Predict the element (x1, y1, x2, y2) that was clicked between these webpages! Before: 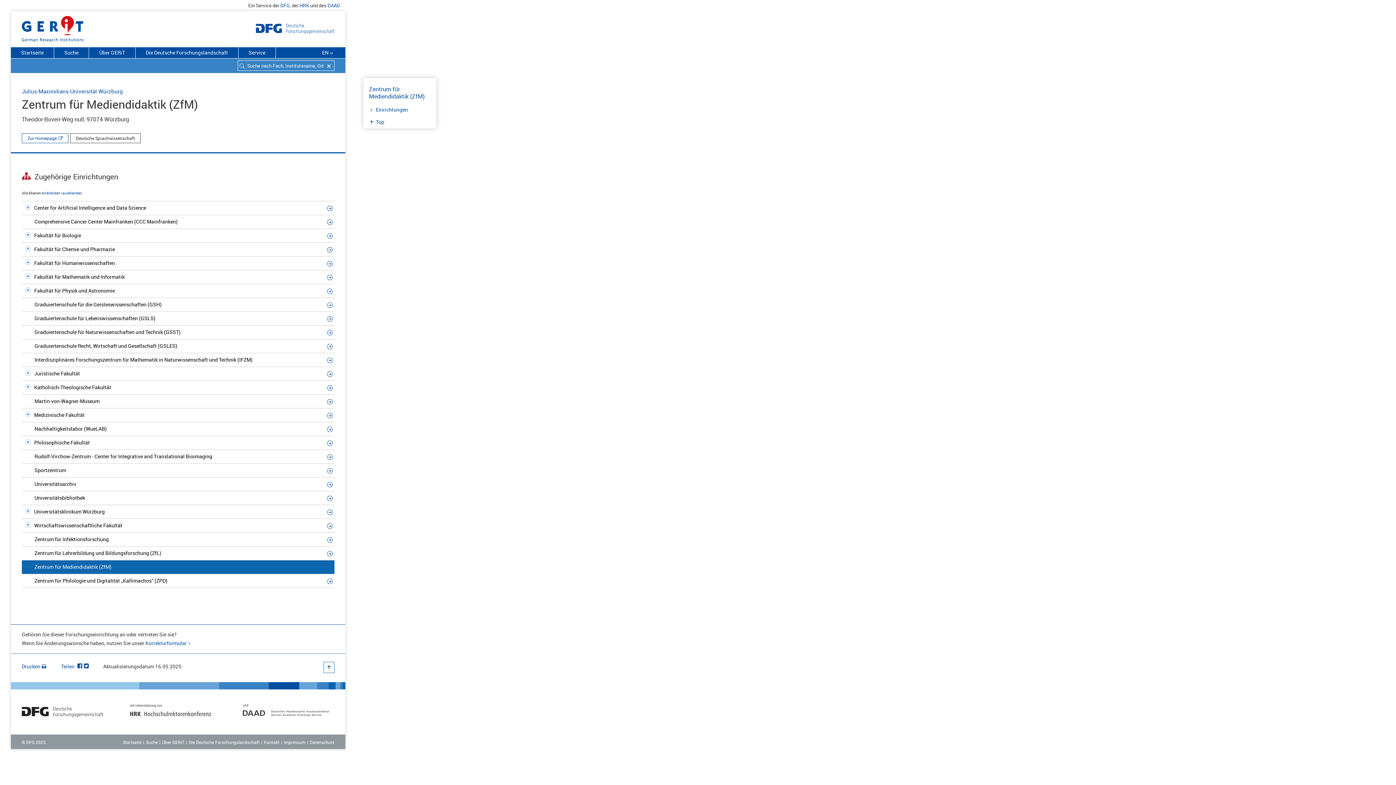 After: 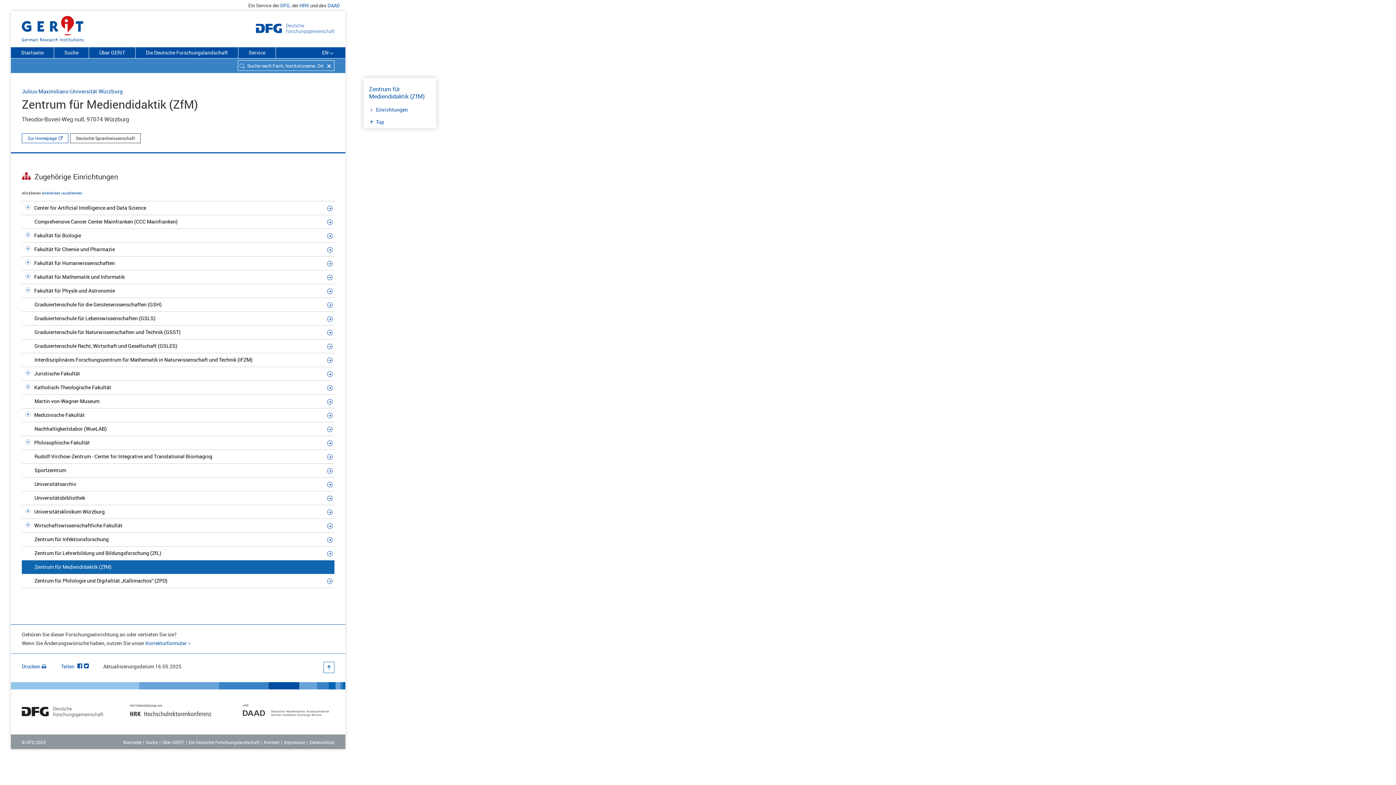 Action: bbox: (243, 704, 329, 709)